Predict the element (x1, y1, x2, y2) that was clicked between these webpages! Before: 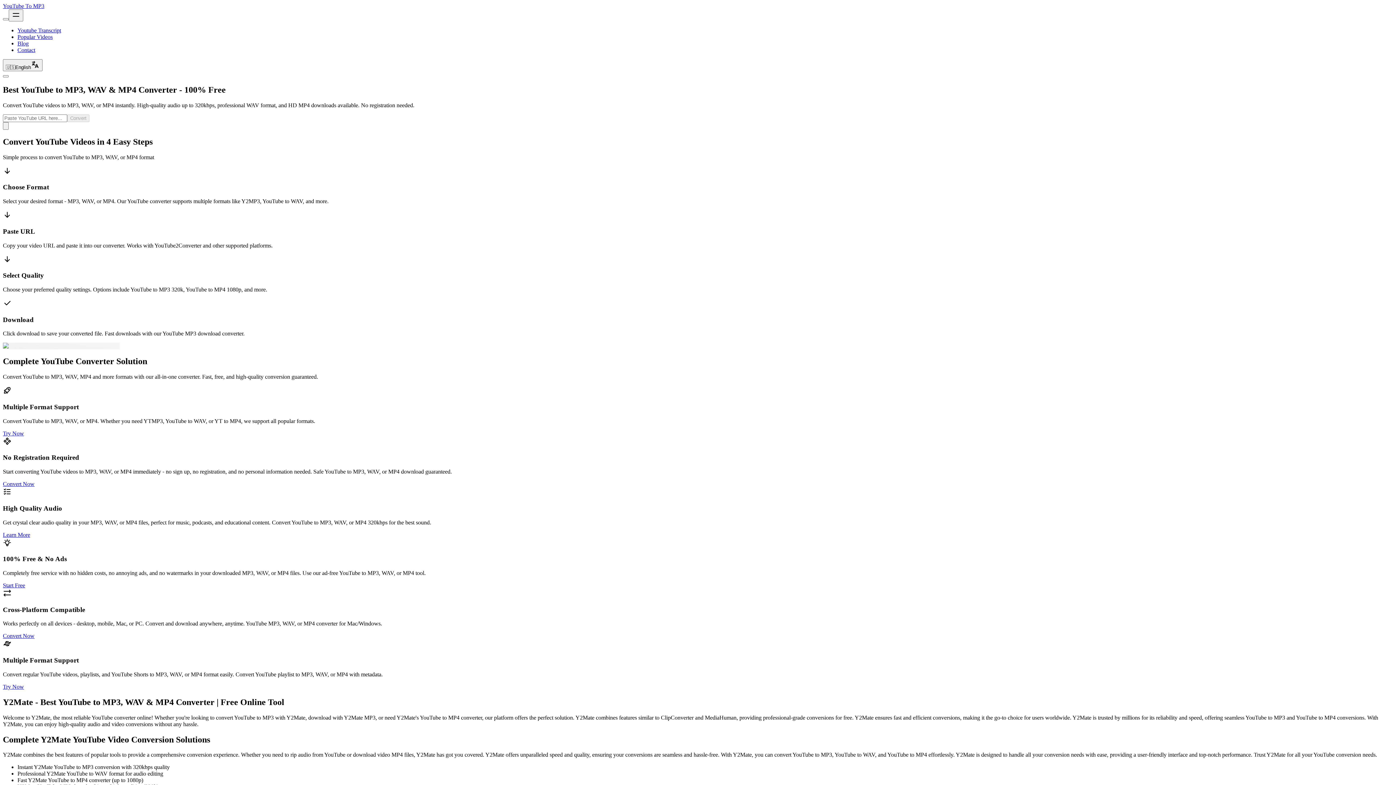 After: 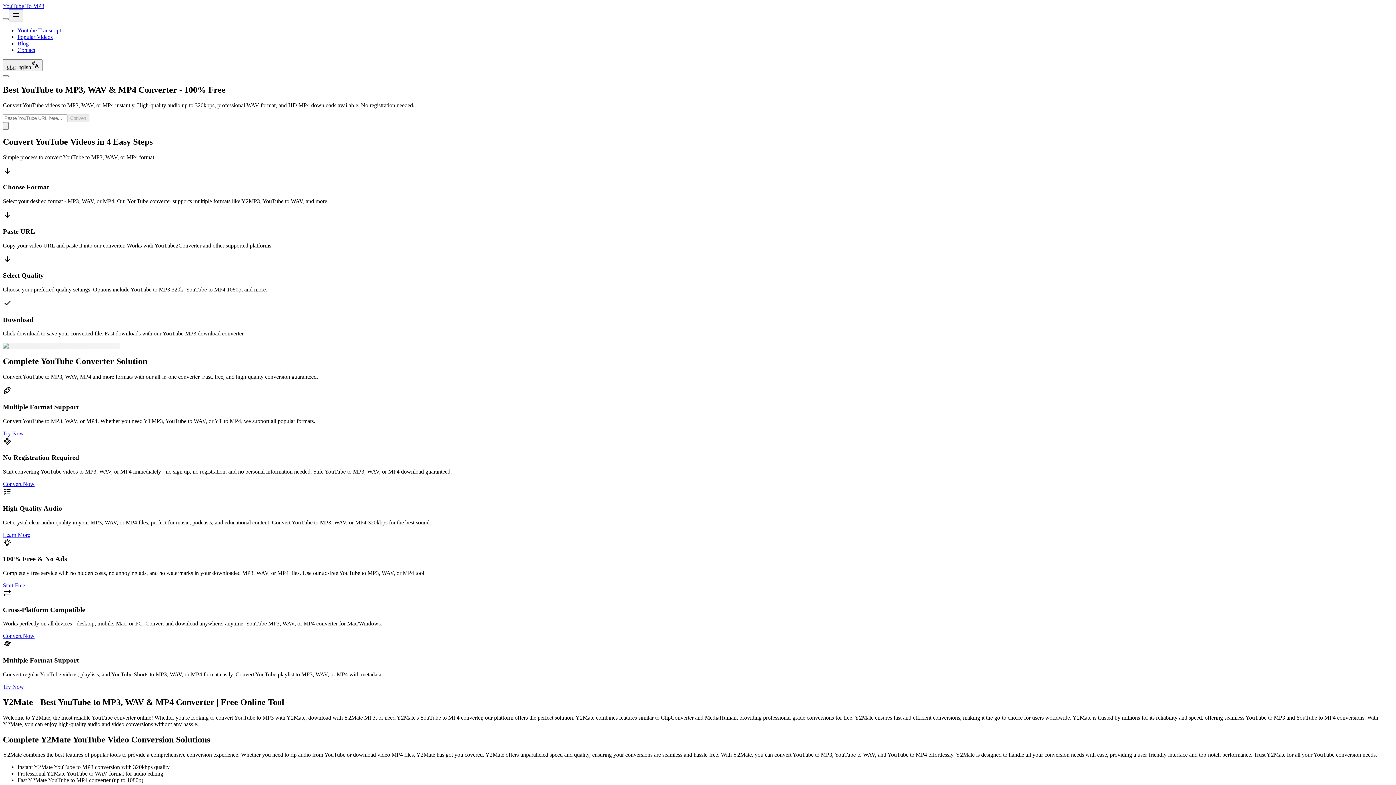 Action: label: YouTube To MP3 bbox: (2, 2, 44, 9)